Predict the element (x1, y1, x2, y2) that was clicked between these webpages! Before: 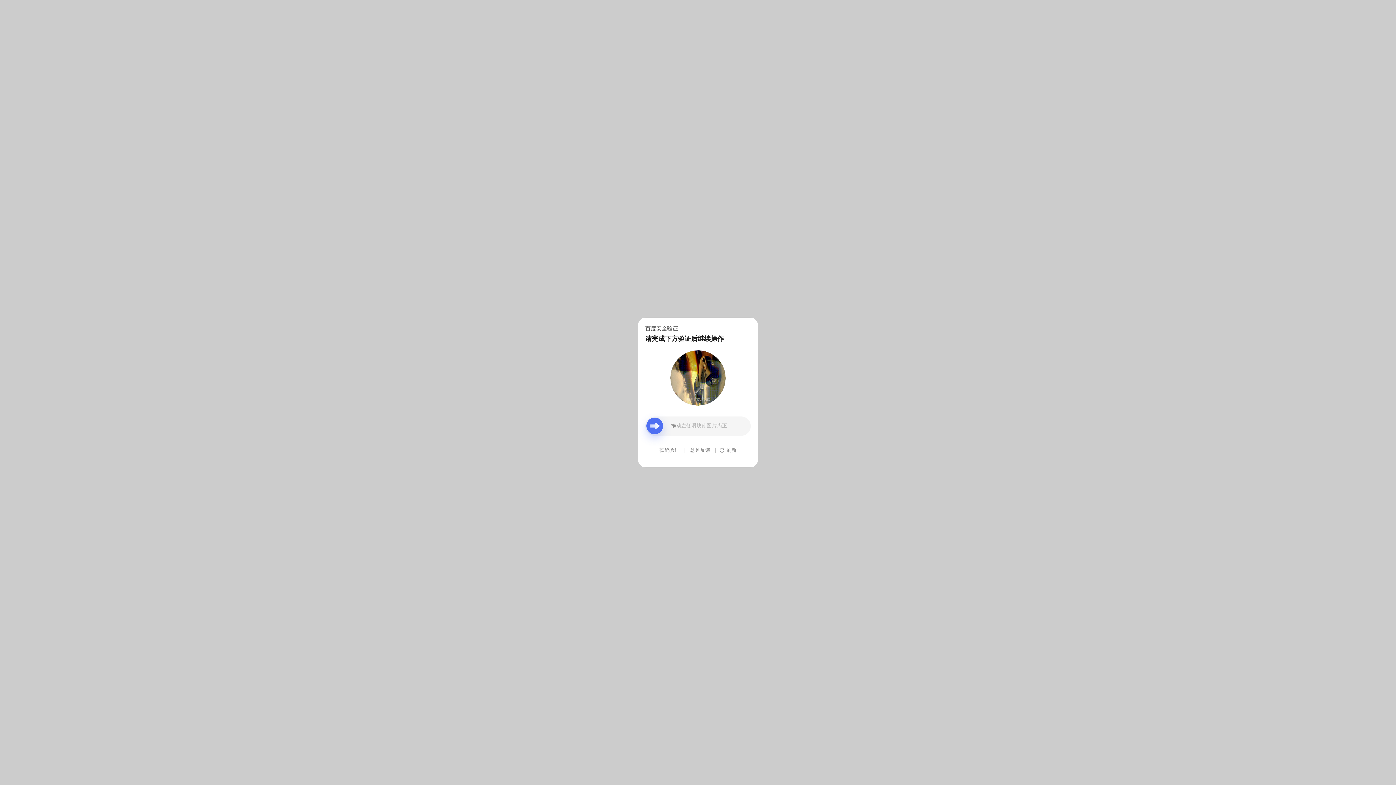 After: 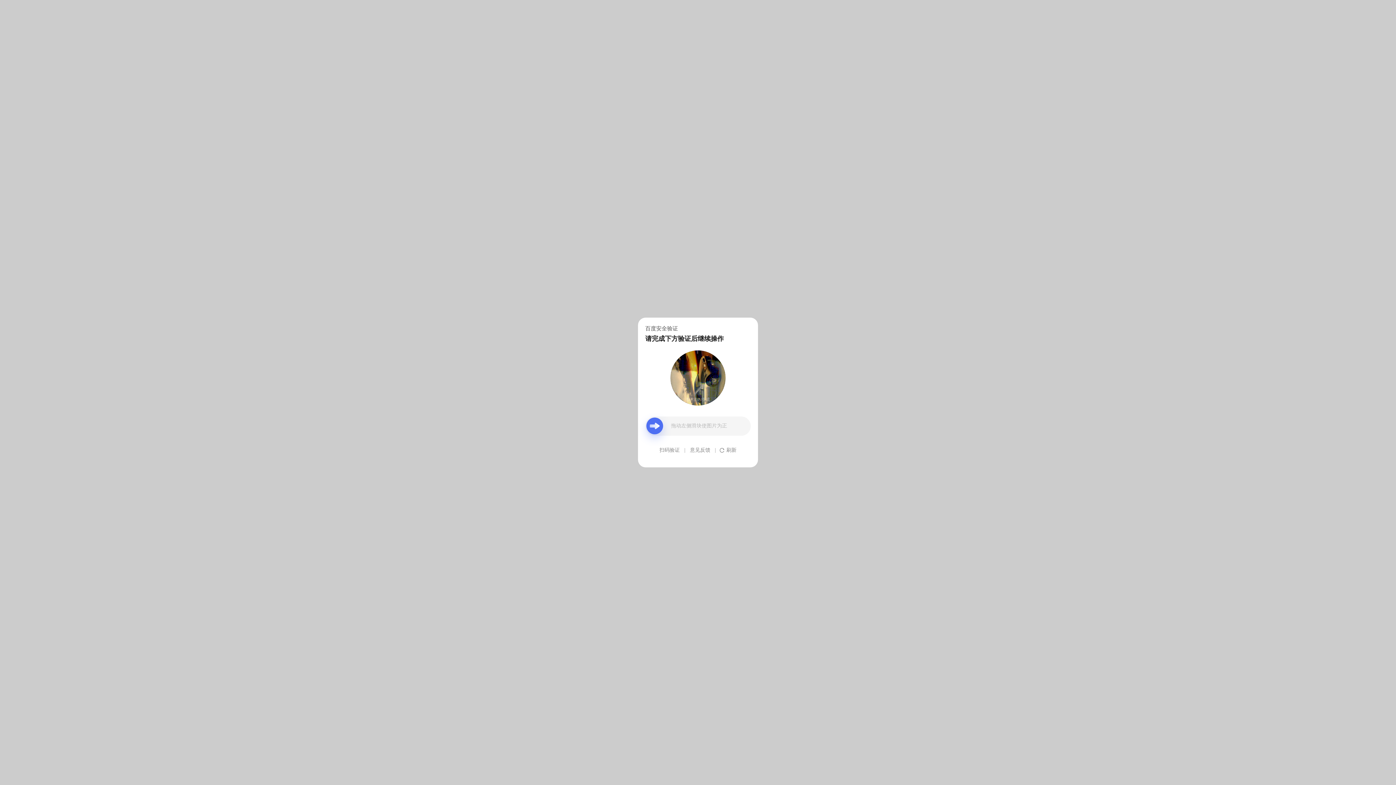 Action: bbox: (690, 439, 710, 461) label: 意见反馈